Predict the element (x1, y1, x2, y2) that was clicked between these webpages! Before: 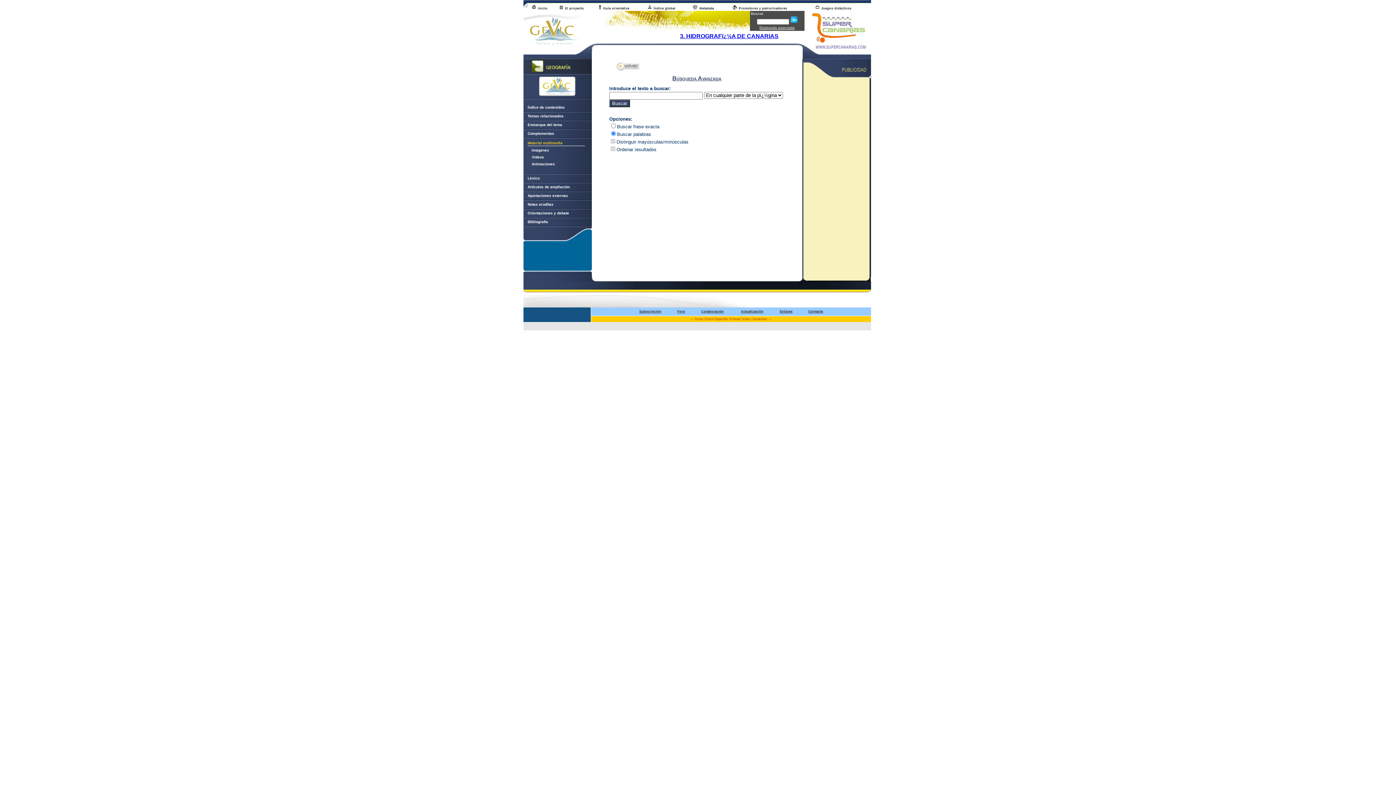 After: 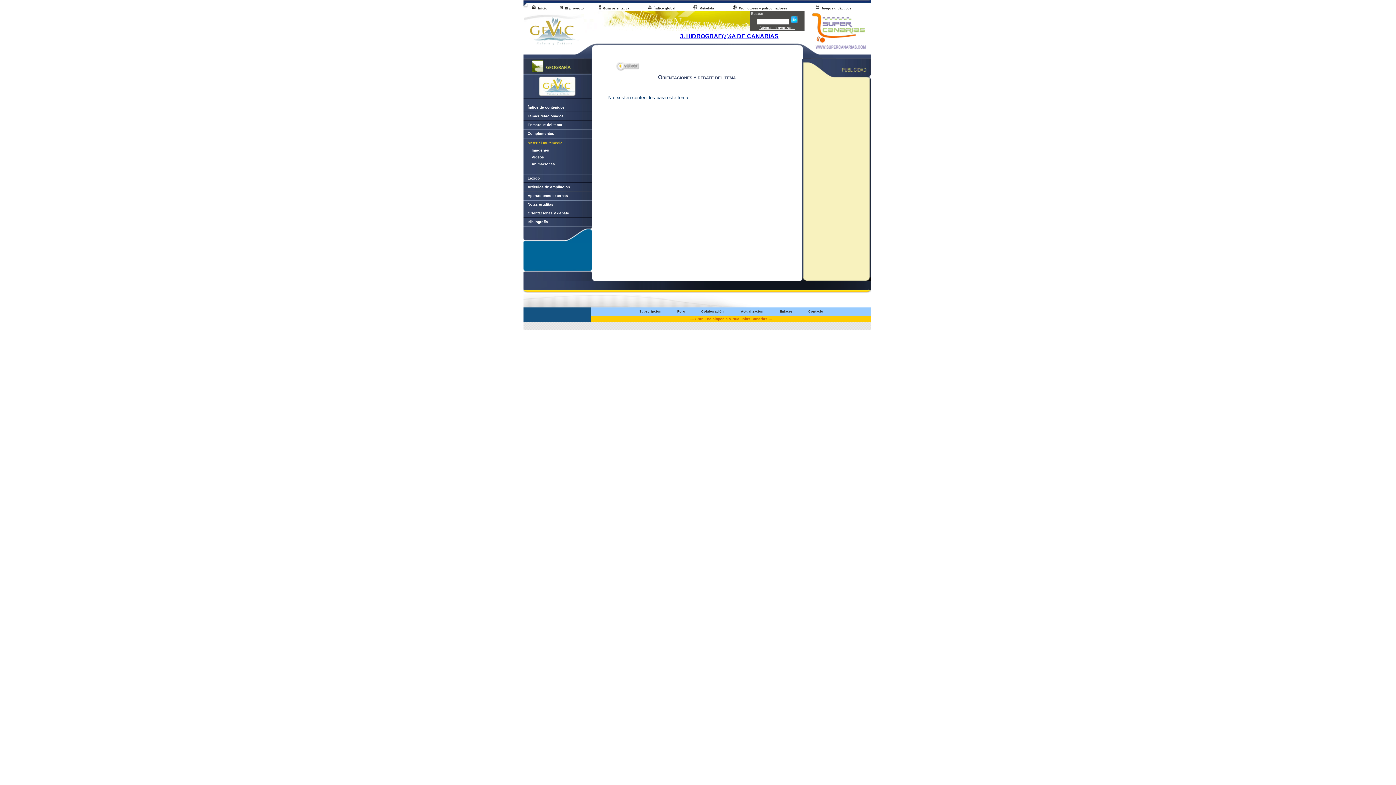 Action: bbox: (523, 211, 569, 215) label:     Orientaciones y debate